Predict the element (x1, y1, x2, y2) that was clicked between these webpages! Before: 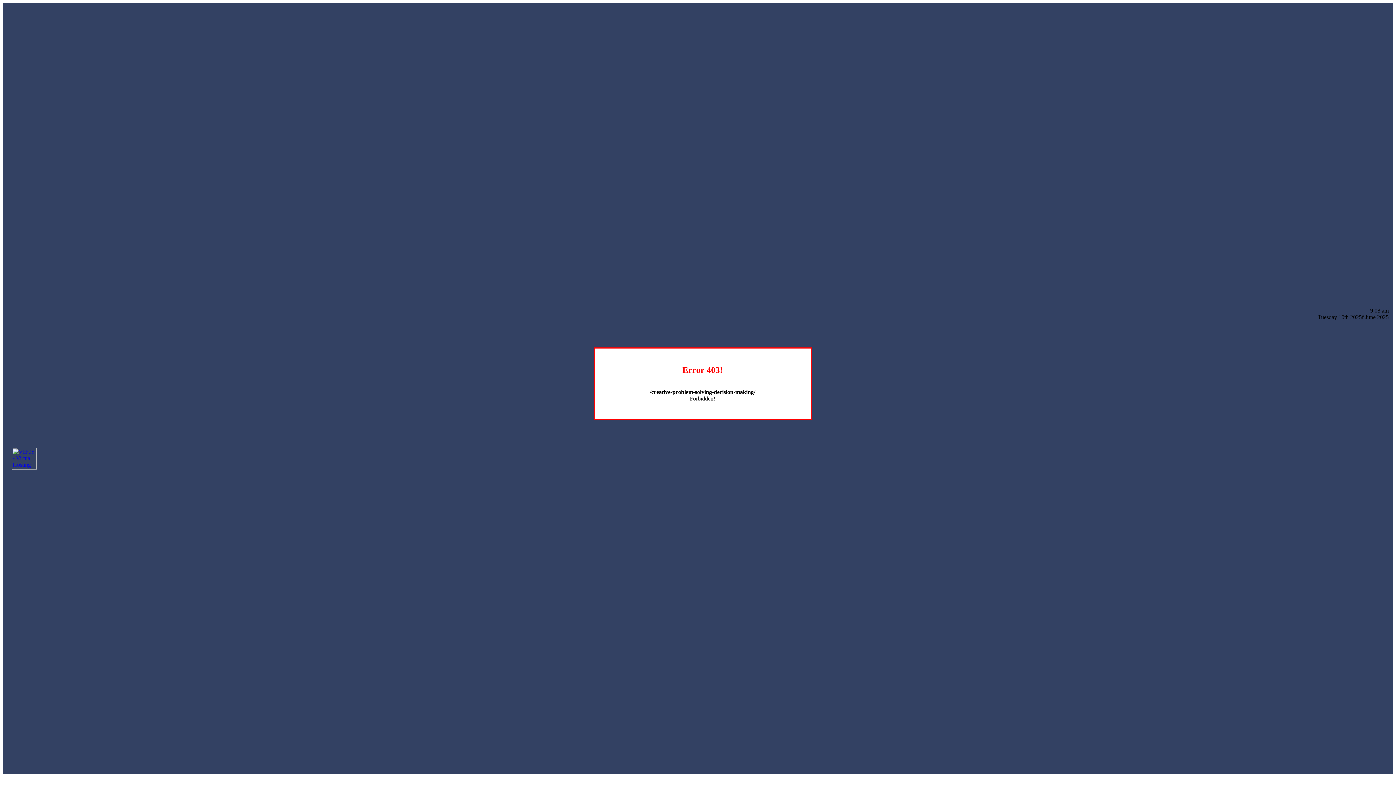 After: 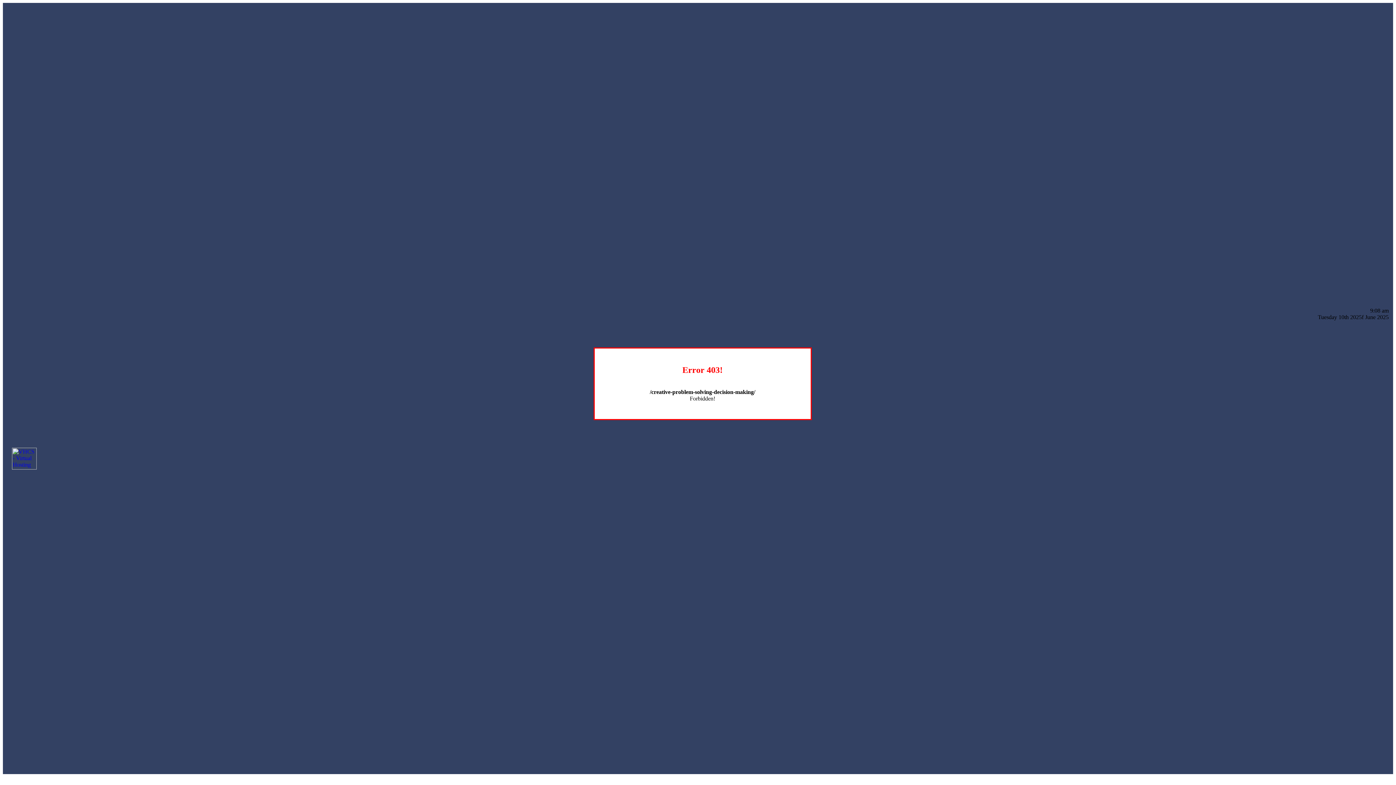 Action: bbox: (12, 464, 36, 470)